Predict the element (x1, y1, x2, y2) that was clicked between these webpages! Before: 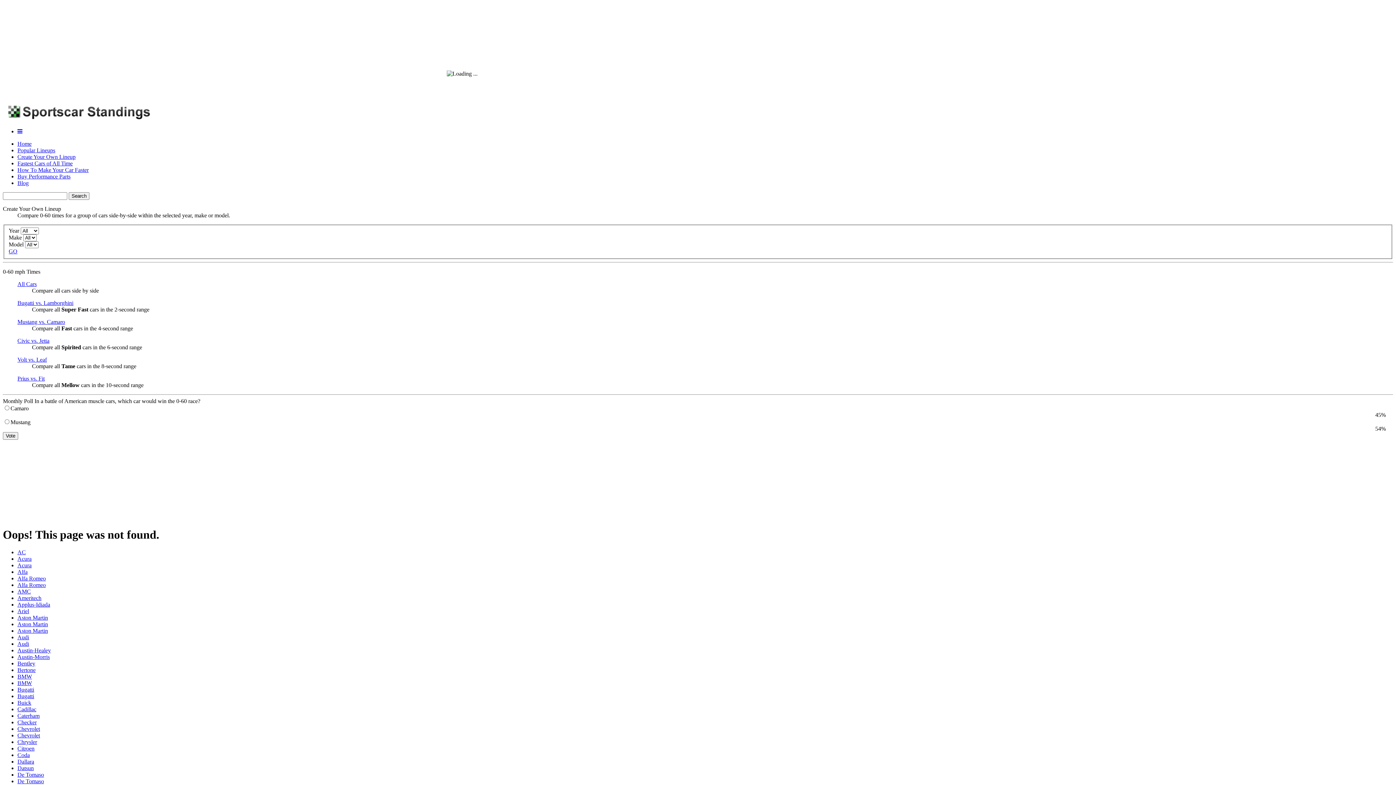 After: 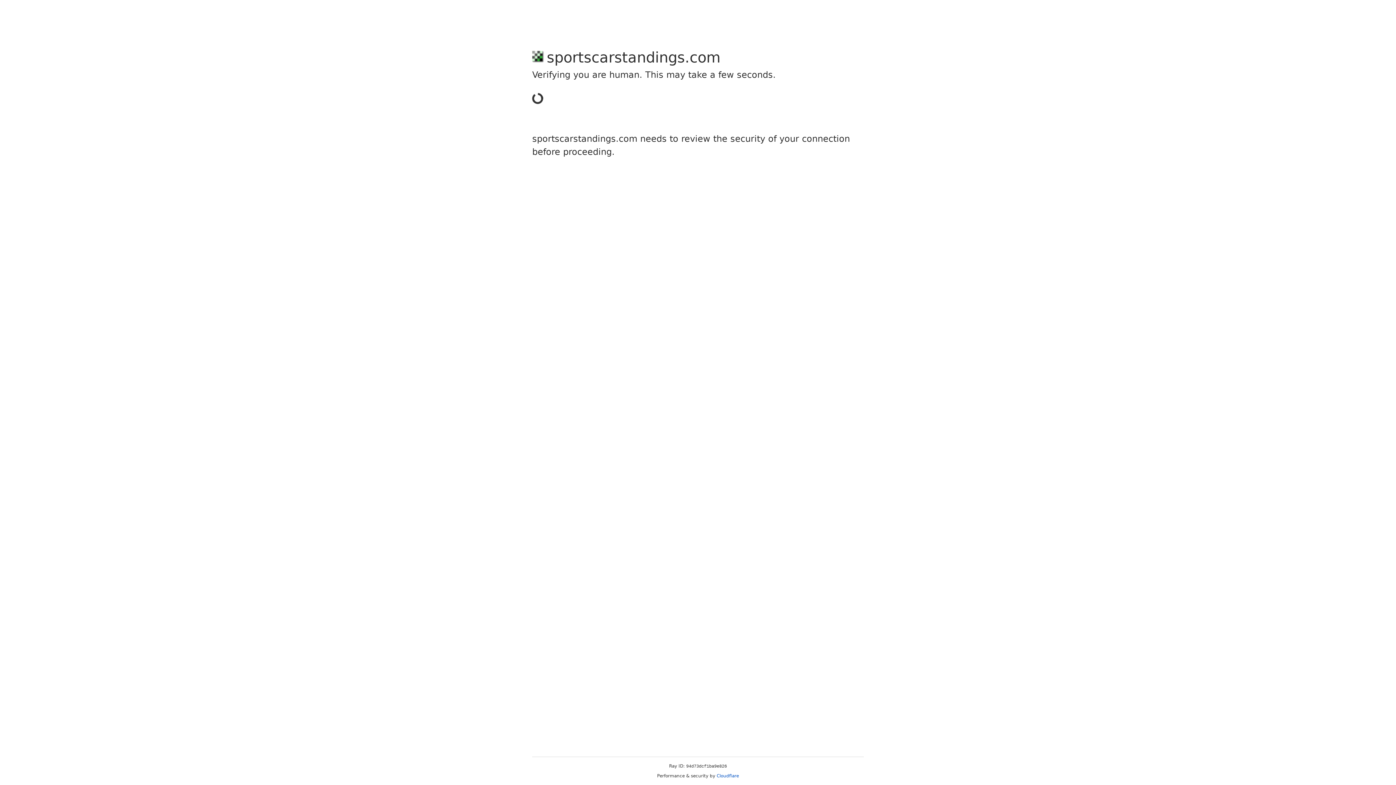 Action: label: How To Make Your Car Faster bbox: (17, 166, 88, 173)